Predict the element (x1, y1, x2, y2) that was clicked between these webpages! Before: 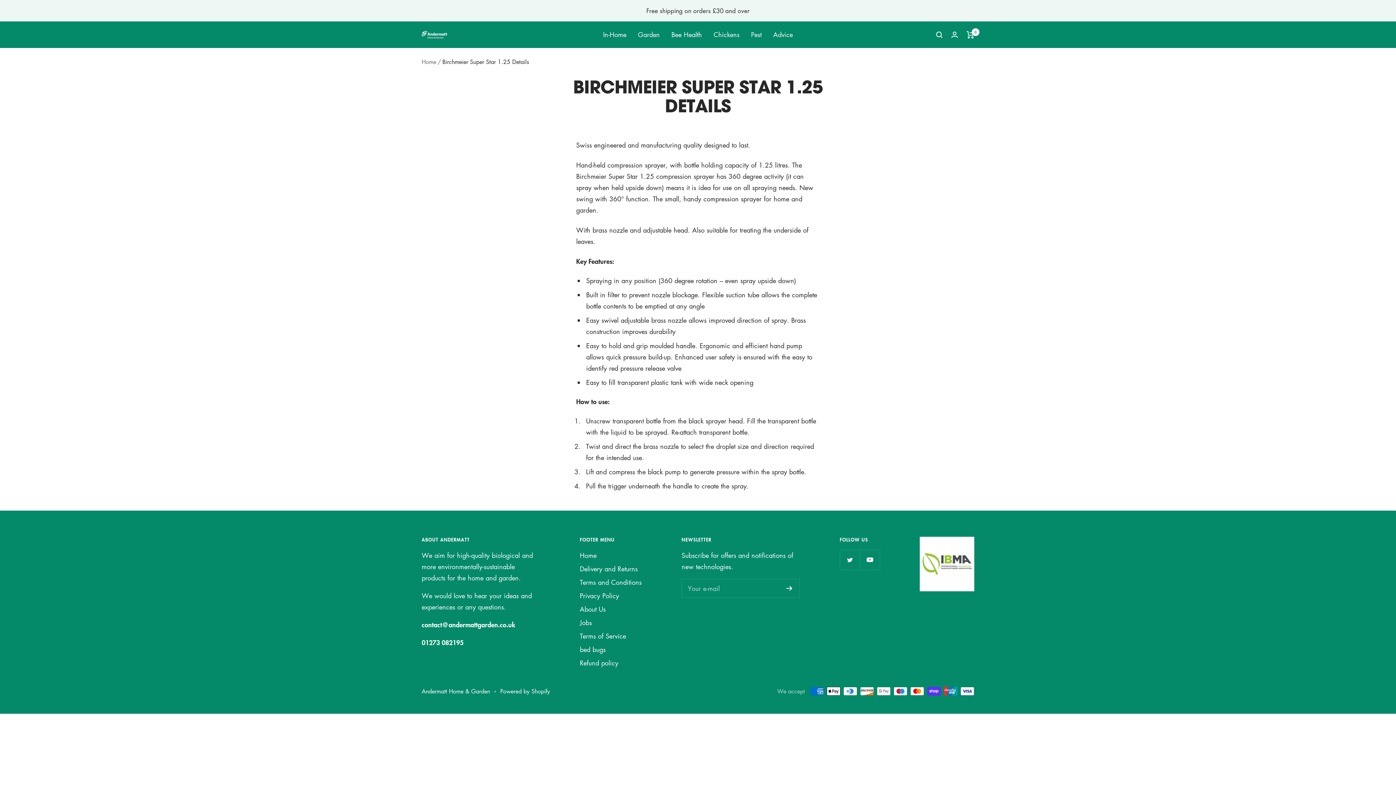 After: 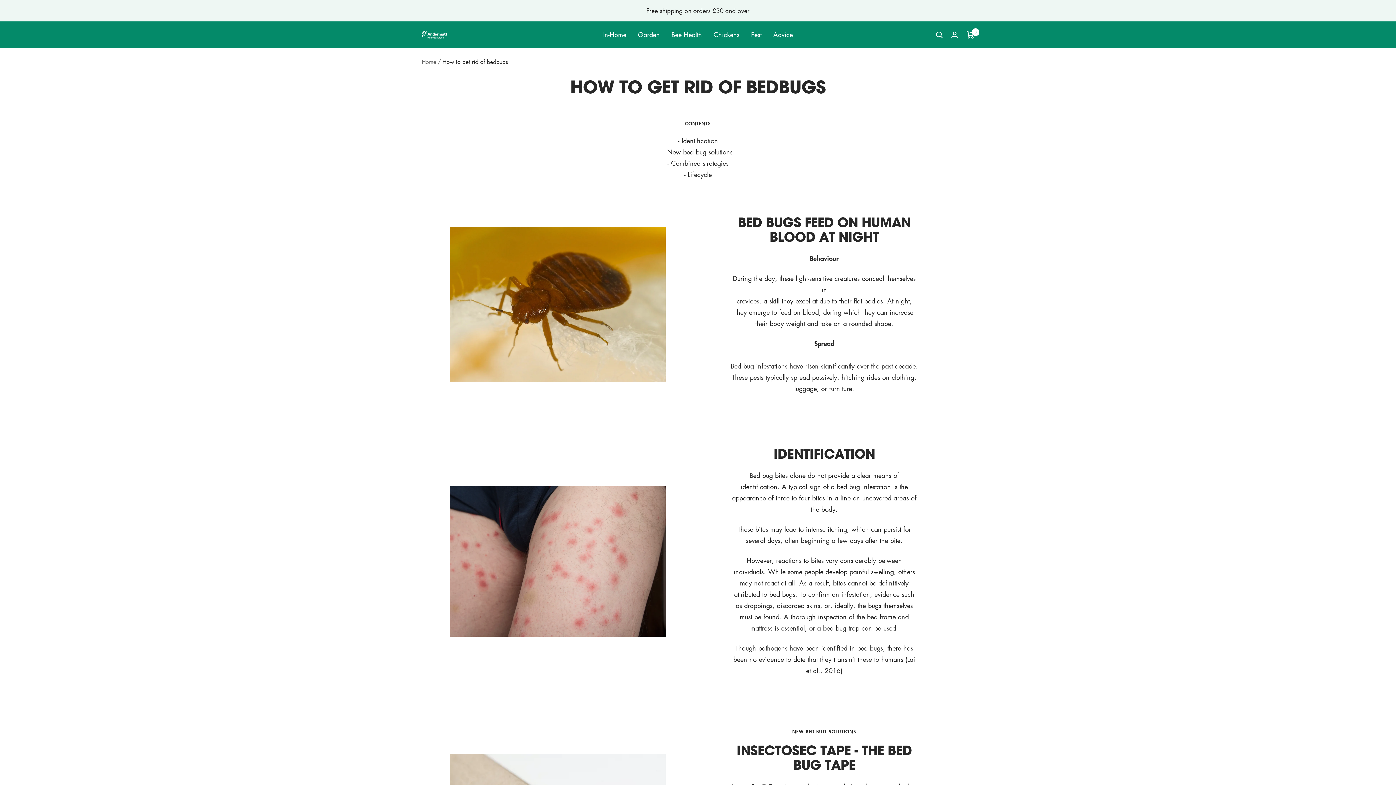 Action: bbox: (580, 644, 605, 655) label: bed bugs